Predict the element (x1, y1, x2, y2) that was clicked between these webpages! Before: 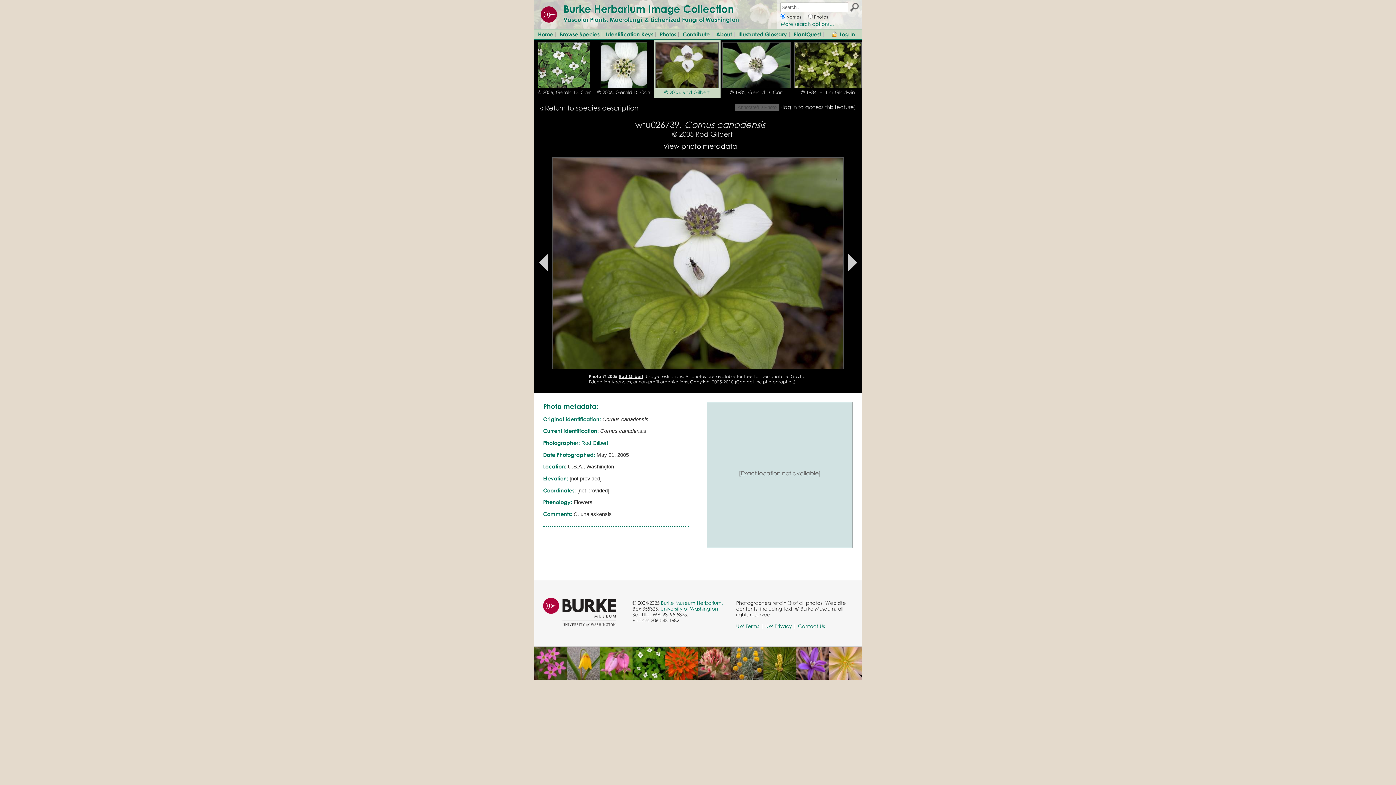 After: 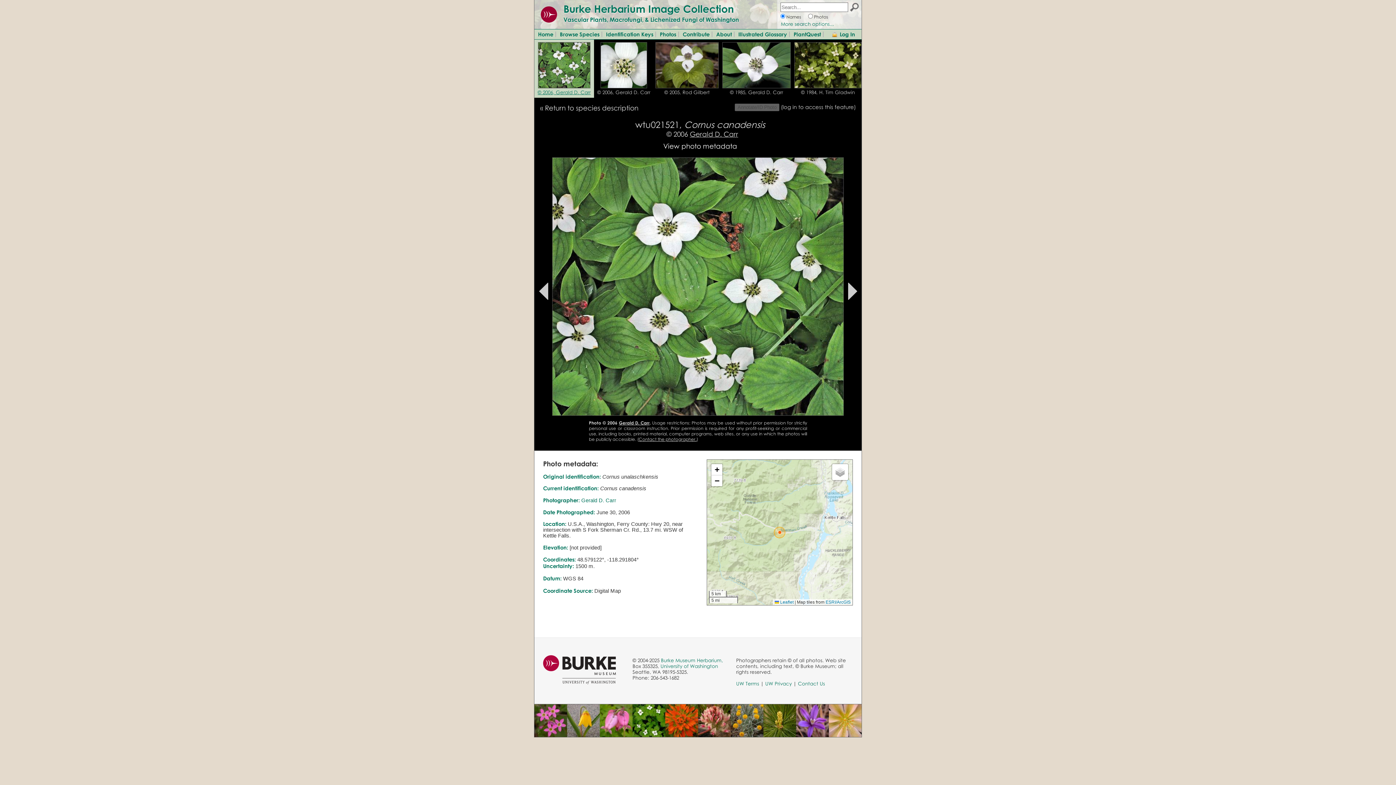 Action: bbox: (537, 89, 590, 95) label: © 2006, Gerald D. Carr